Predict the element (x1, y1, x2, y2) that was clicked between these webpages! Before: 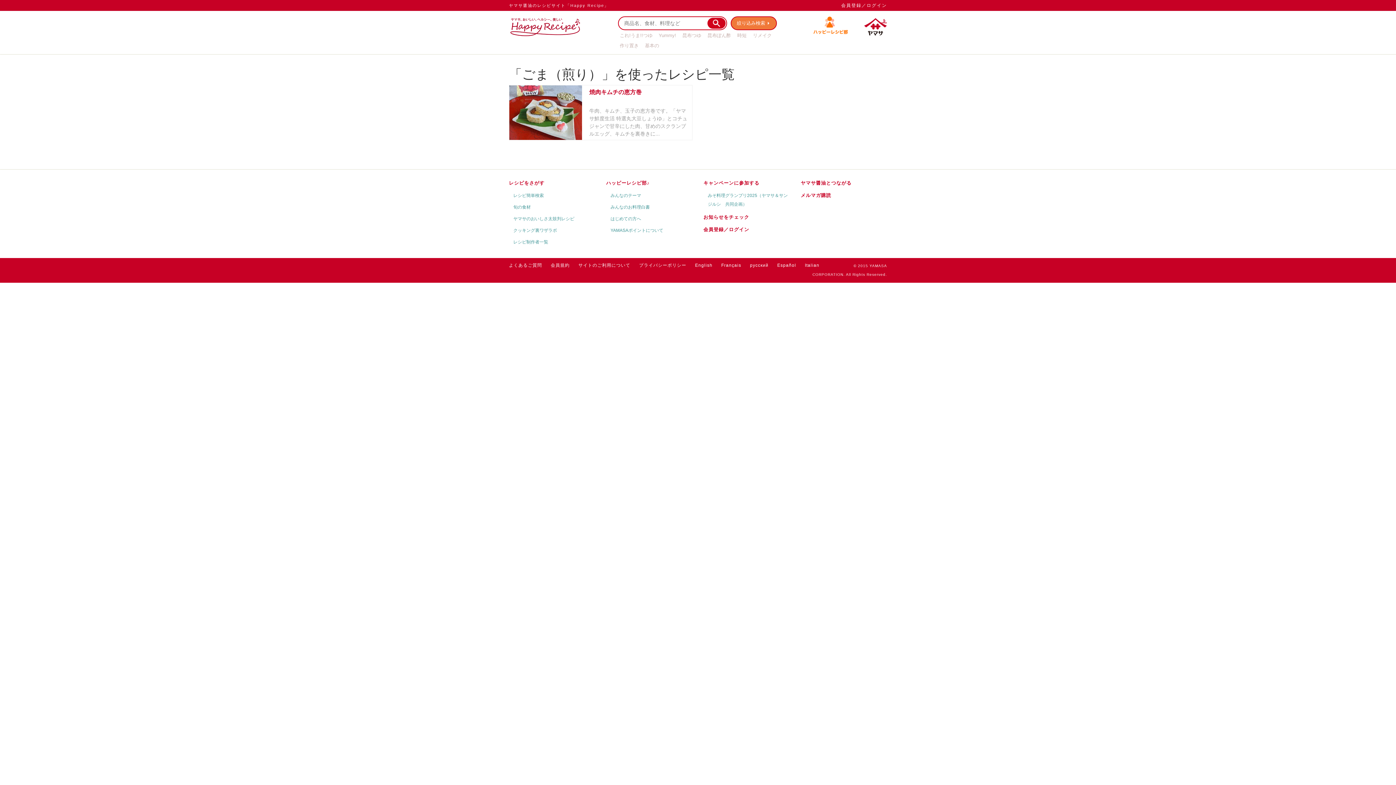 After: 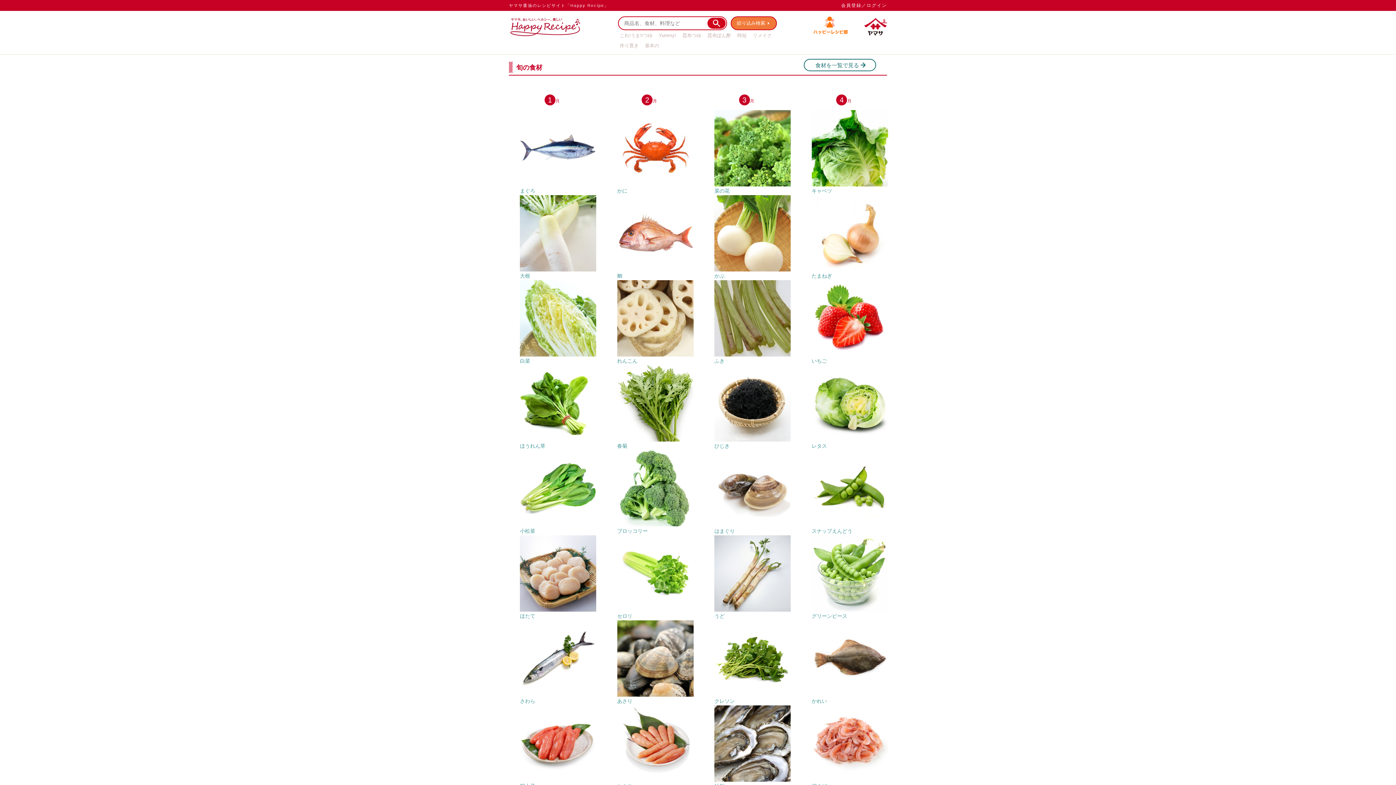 Action: bbox: (513, 204, 530, 209) label: 旬の食材